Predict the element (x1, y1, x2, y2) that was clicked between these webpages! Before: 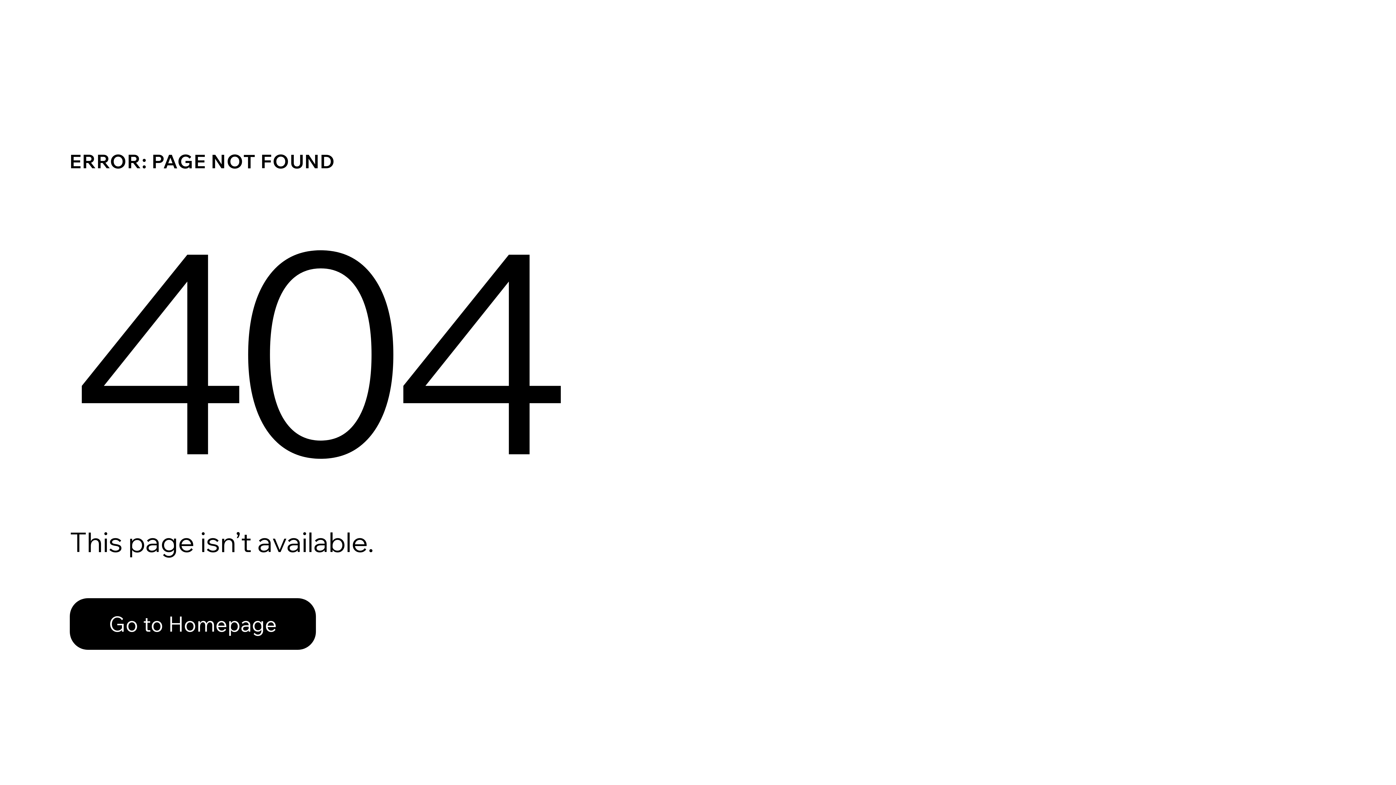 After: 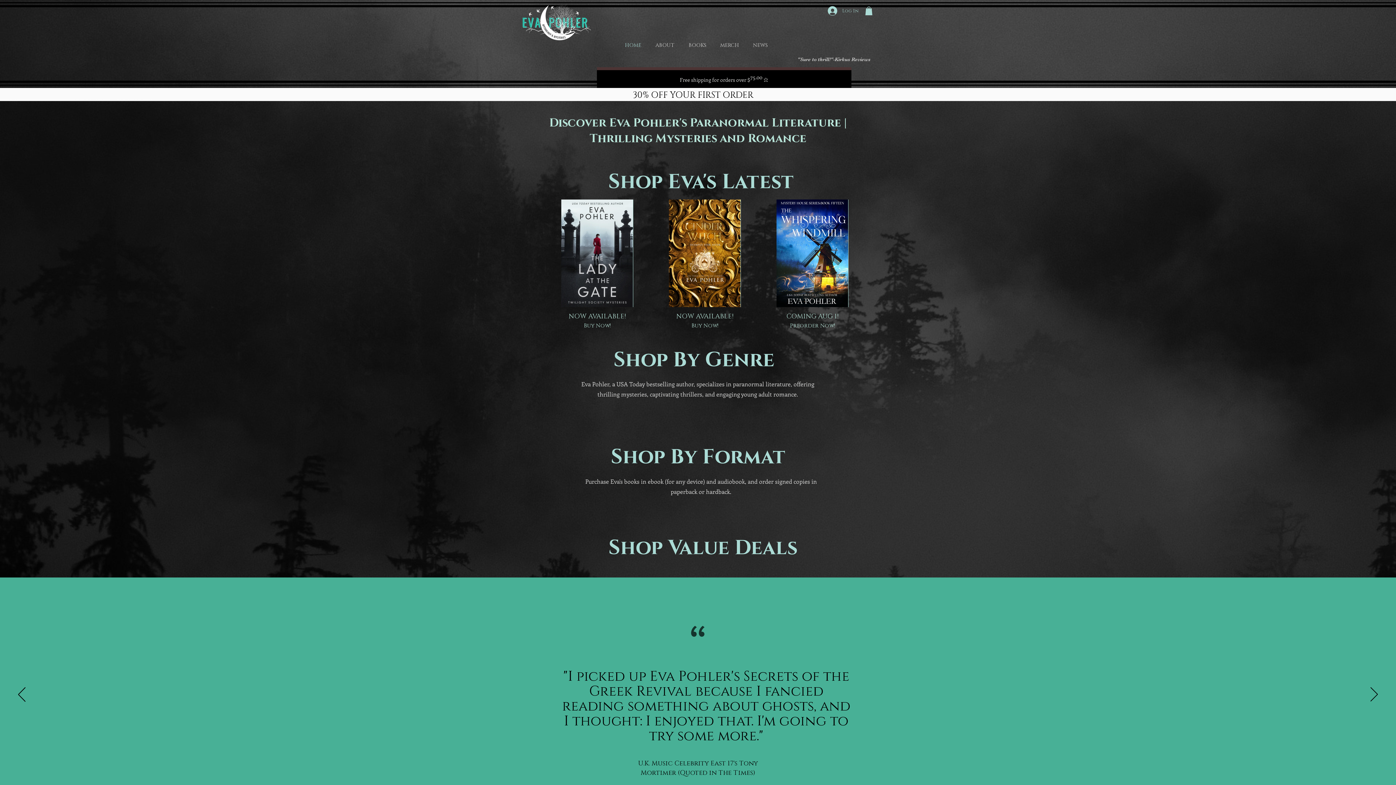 Action: label: Go to Homepage bbox: (69, 582, 768, 659)